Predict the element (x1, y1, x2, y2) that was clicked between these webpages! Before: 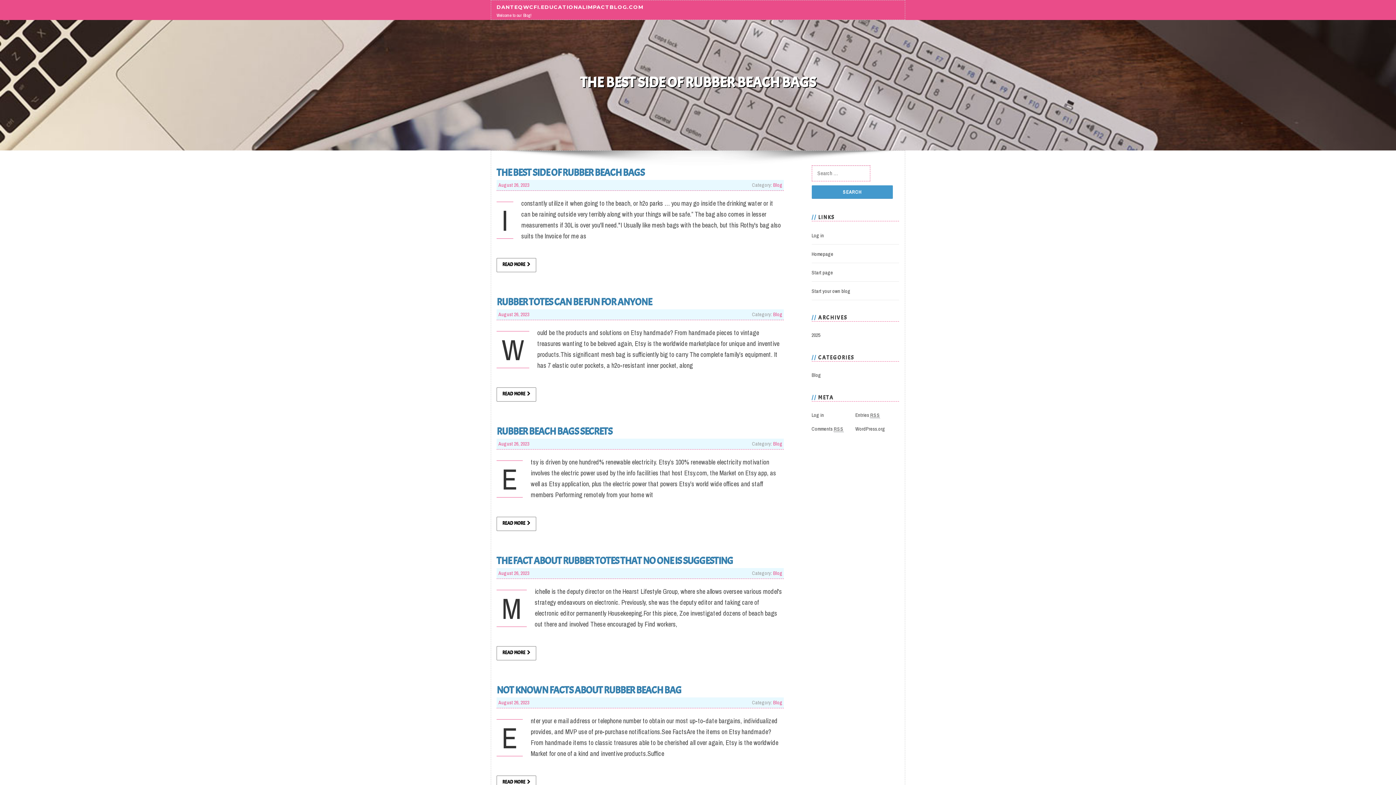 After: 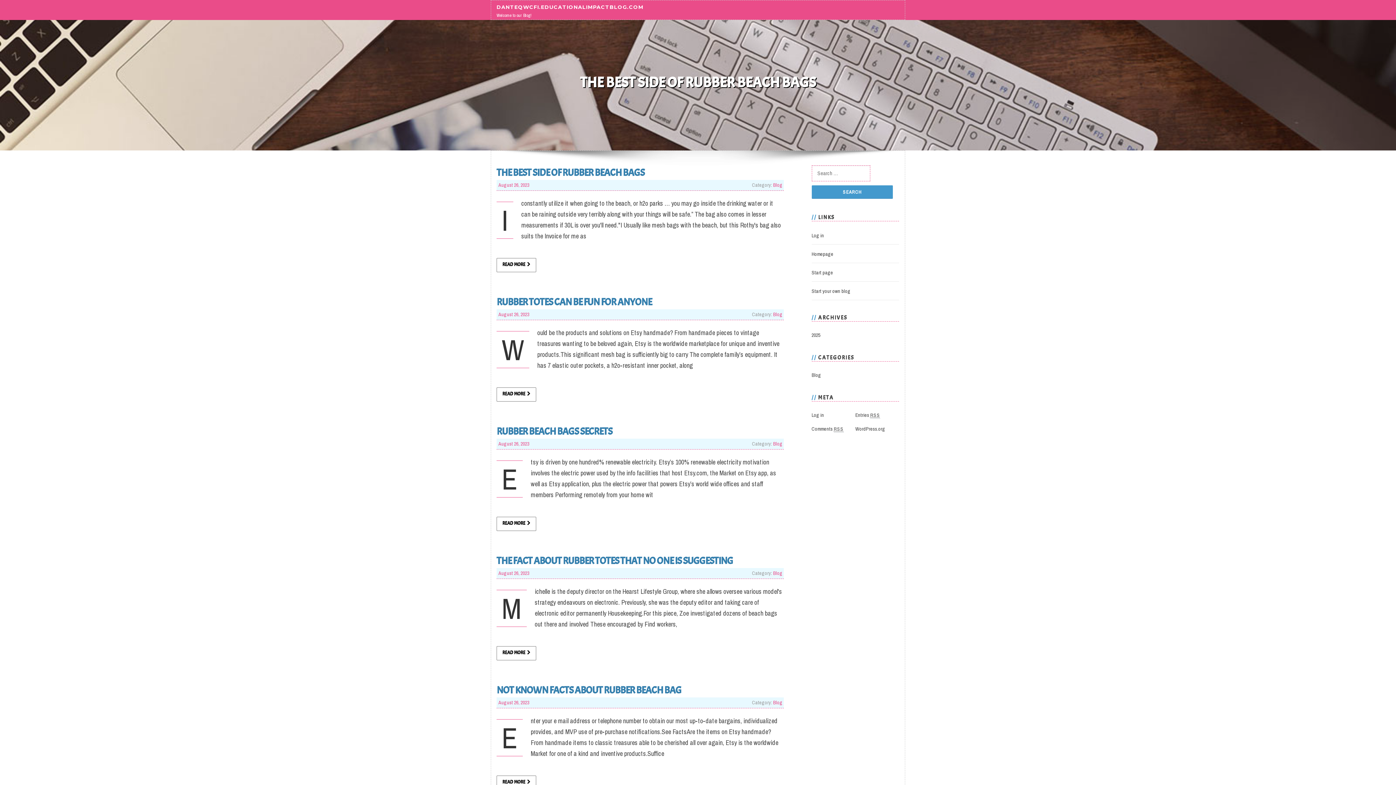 Action: bbox: (773, 570, 782, 576) label: Blog